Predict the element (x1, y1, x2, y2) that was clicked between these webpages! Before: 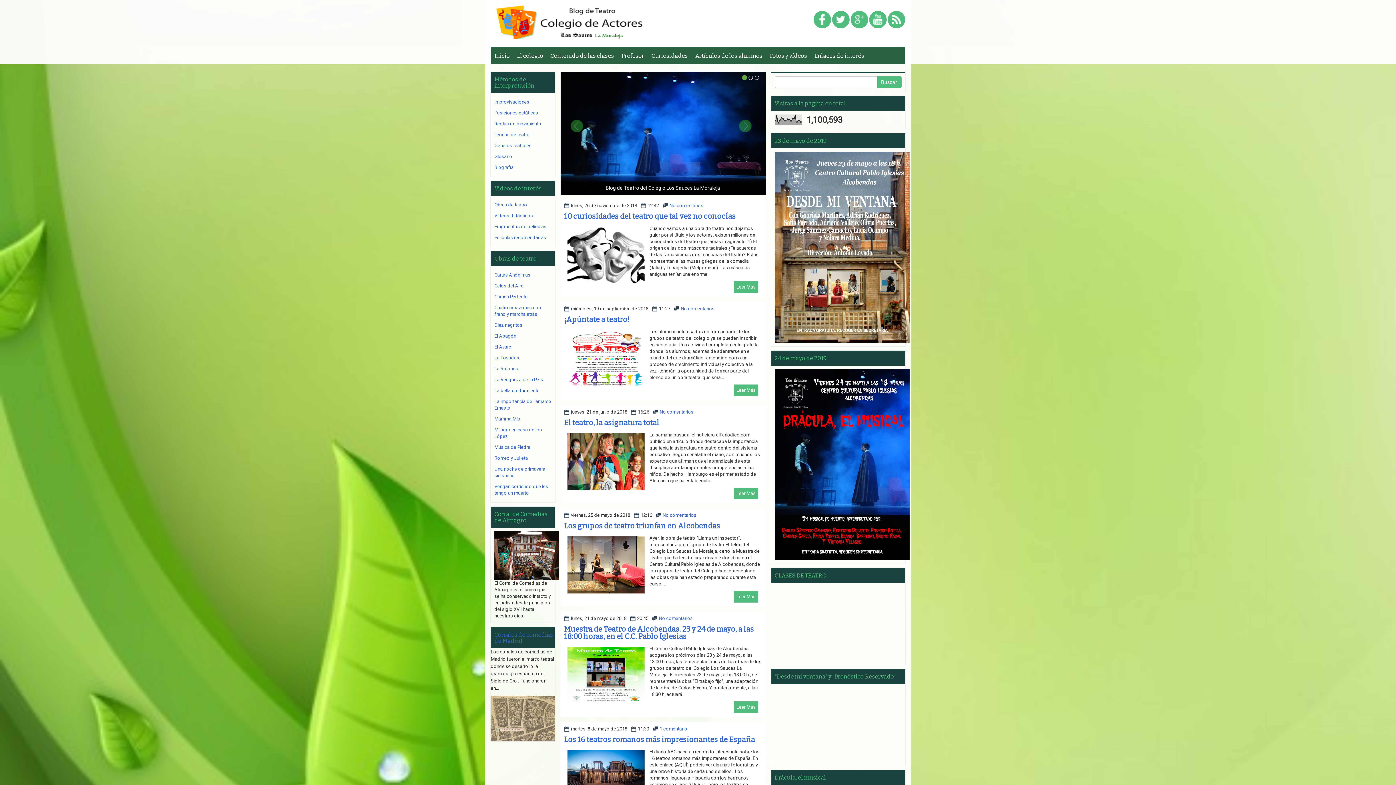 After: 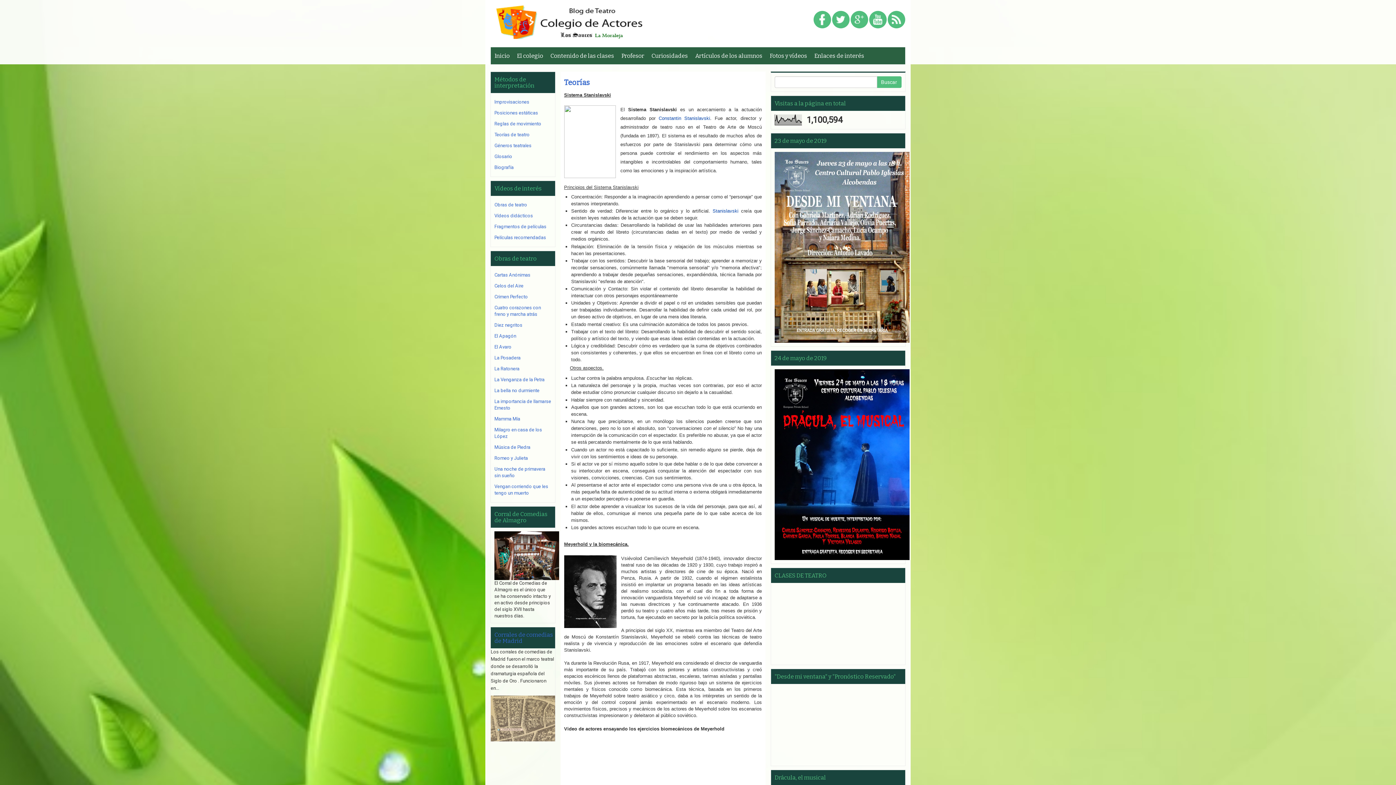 Action: bbox: (494, 132, 529, 137) label: Teorías de teatro